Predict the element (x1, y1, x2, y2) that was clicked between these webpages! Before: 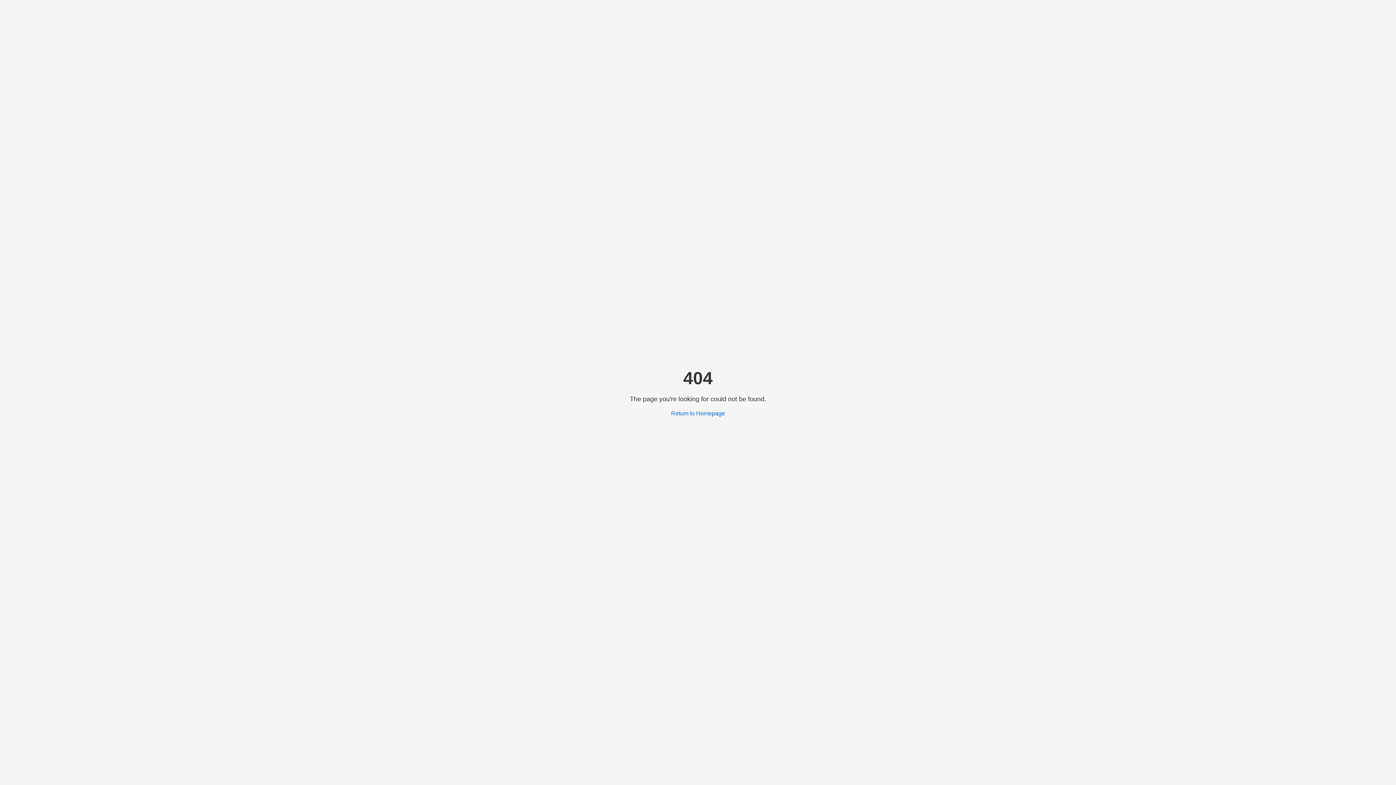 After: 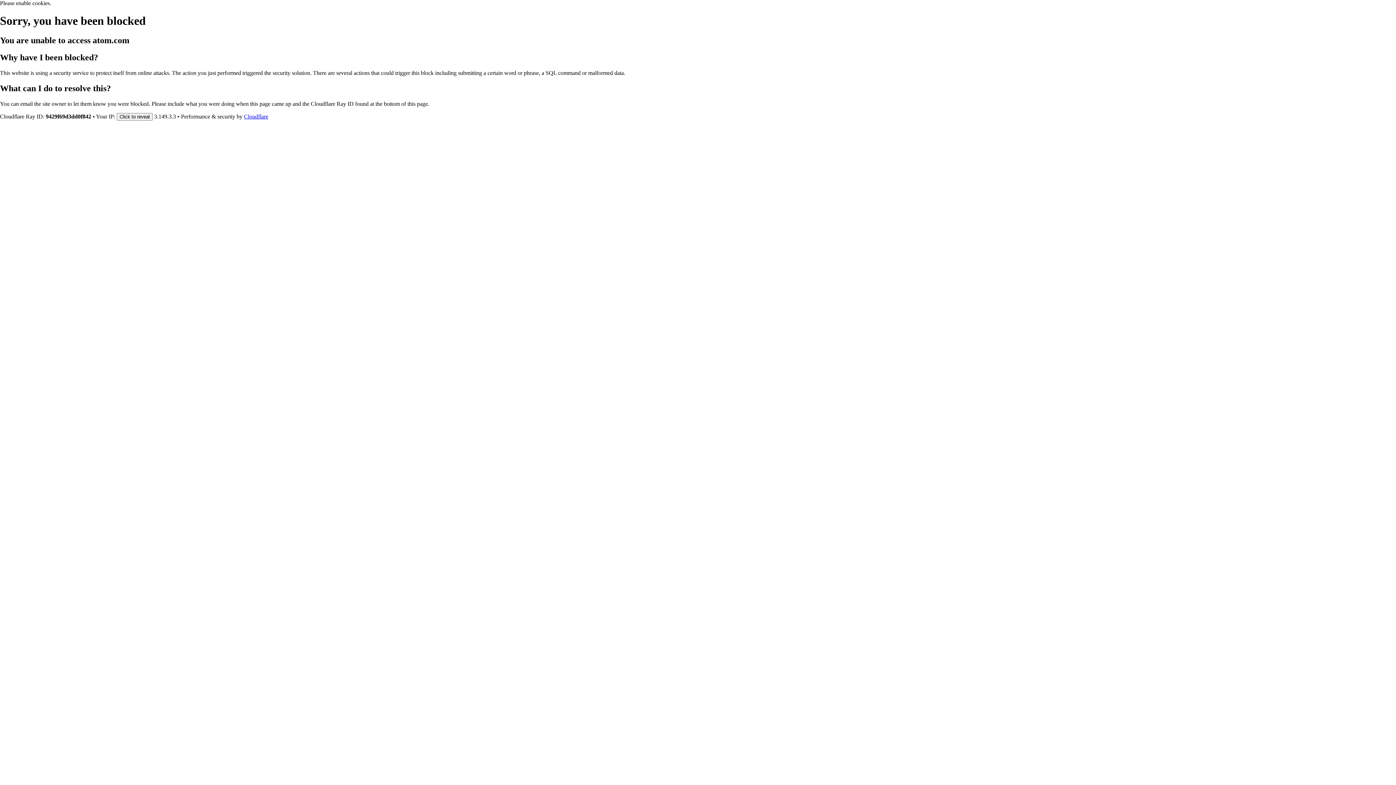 Action: bbox: (671, 410, 725, 416) label: Return to Homepage